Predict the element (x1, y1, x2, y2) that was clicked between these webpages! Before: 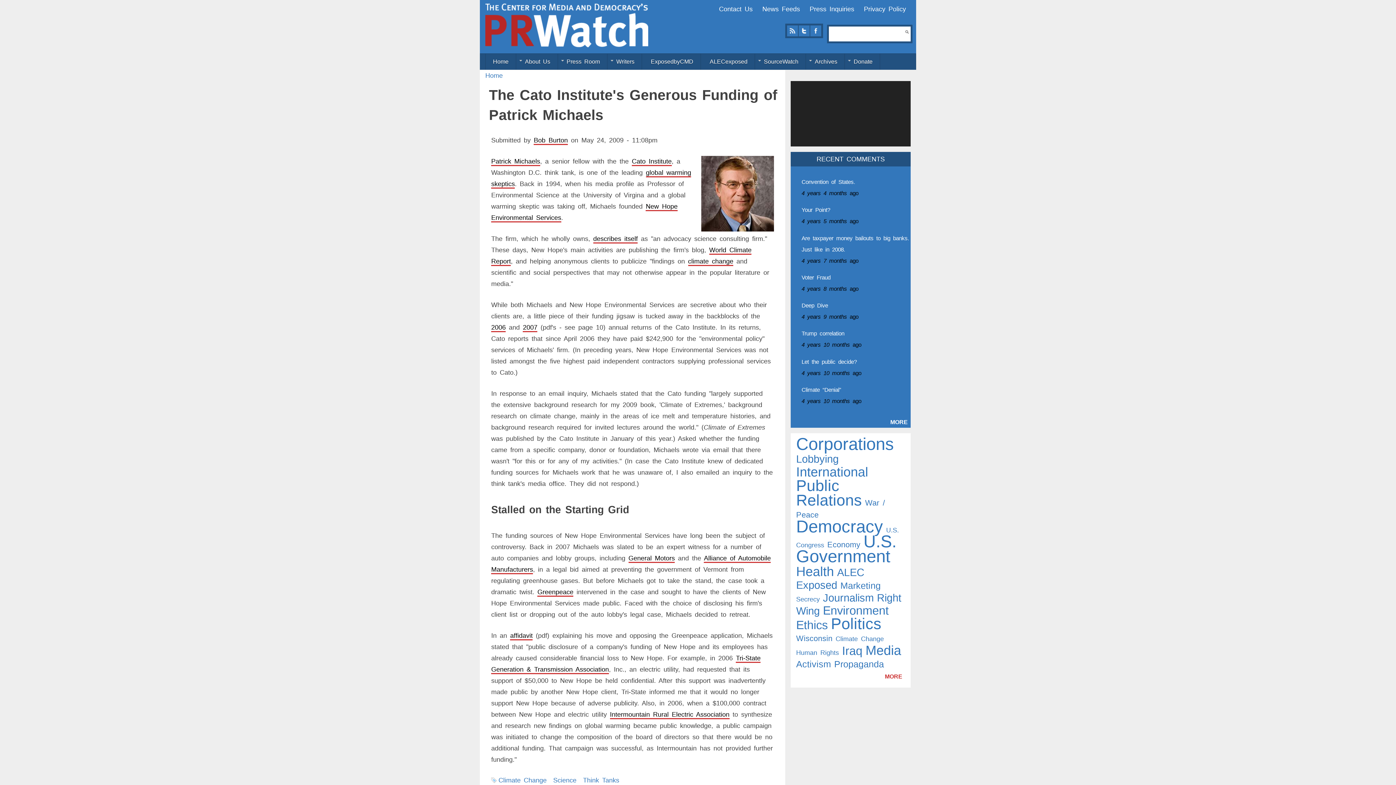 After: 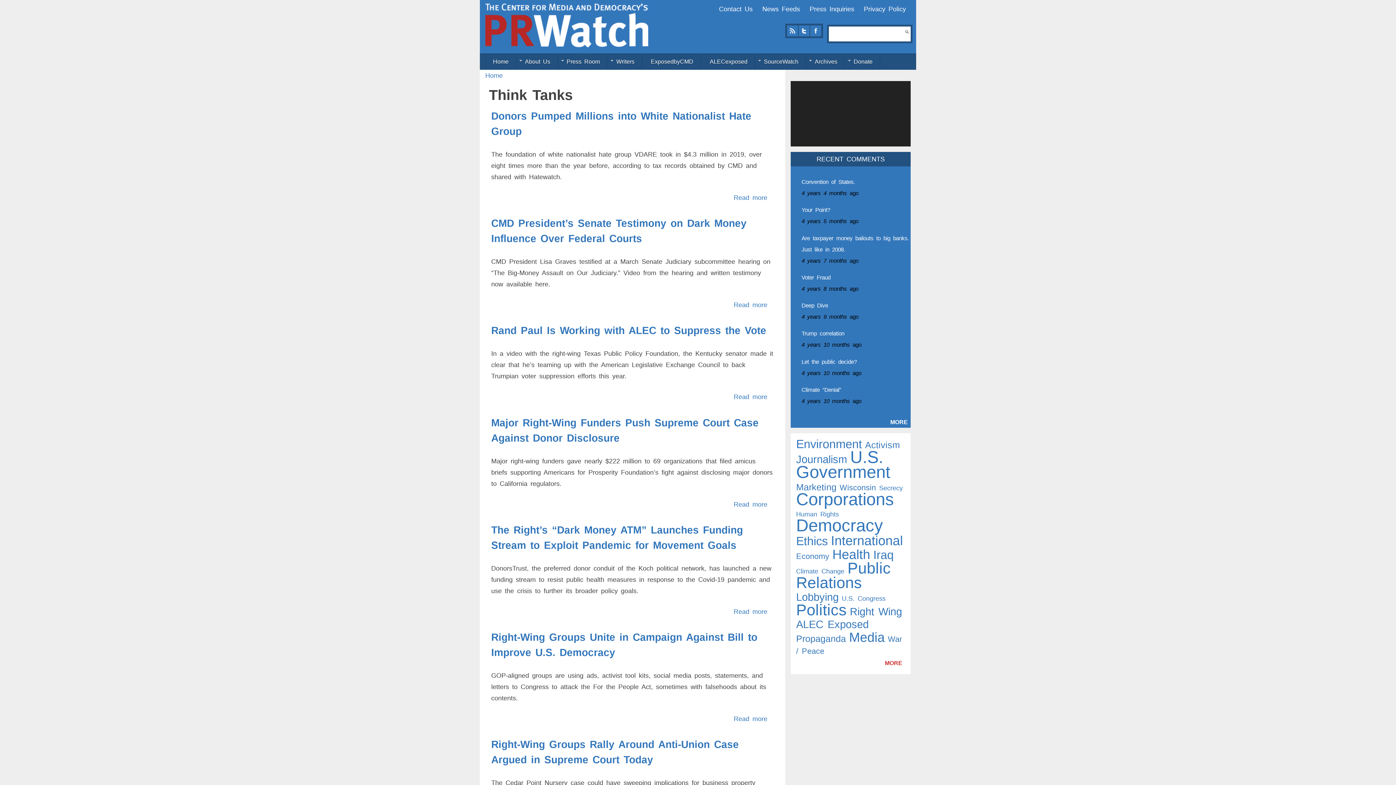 Action: label: Think Tanks bbox: (583, 777, 619, 784)